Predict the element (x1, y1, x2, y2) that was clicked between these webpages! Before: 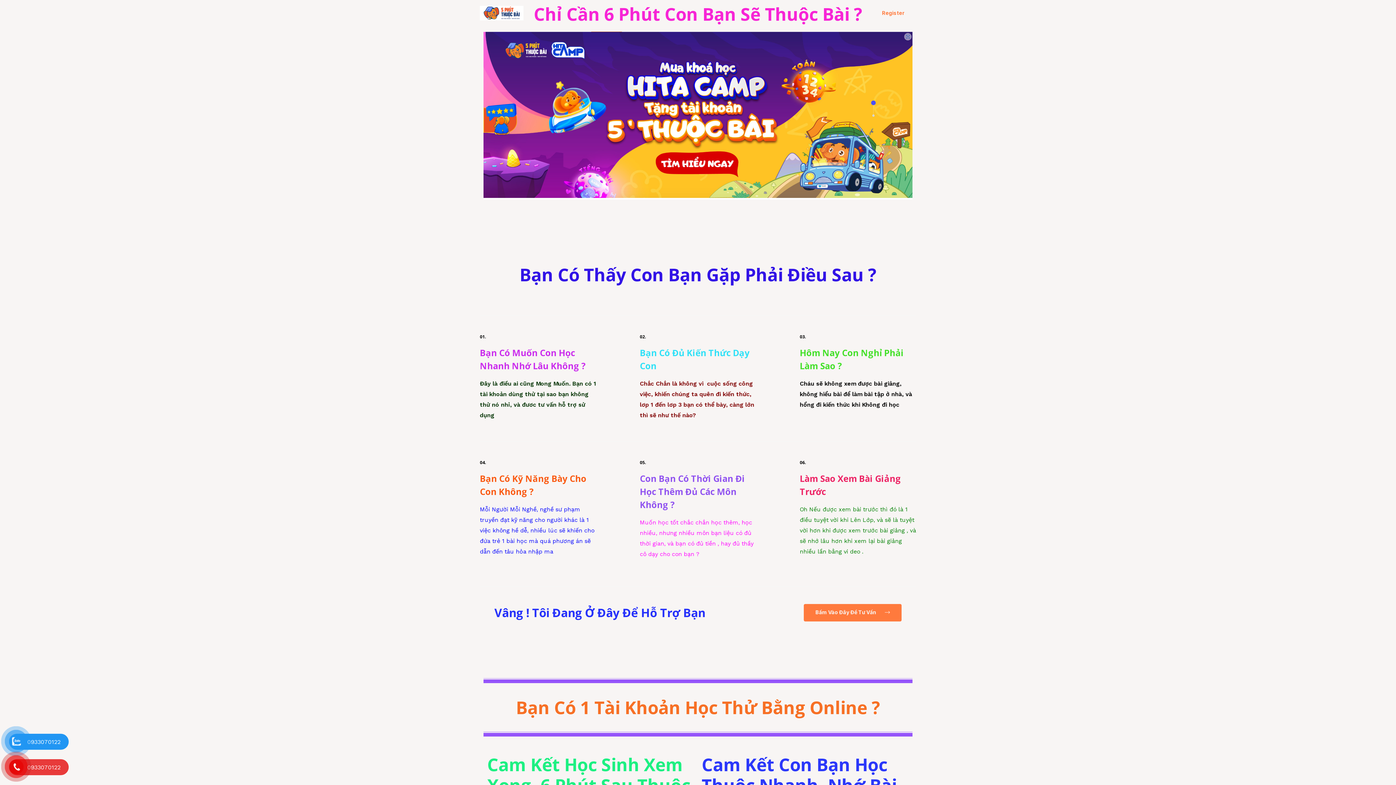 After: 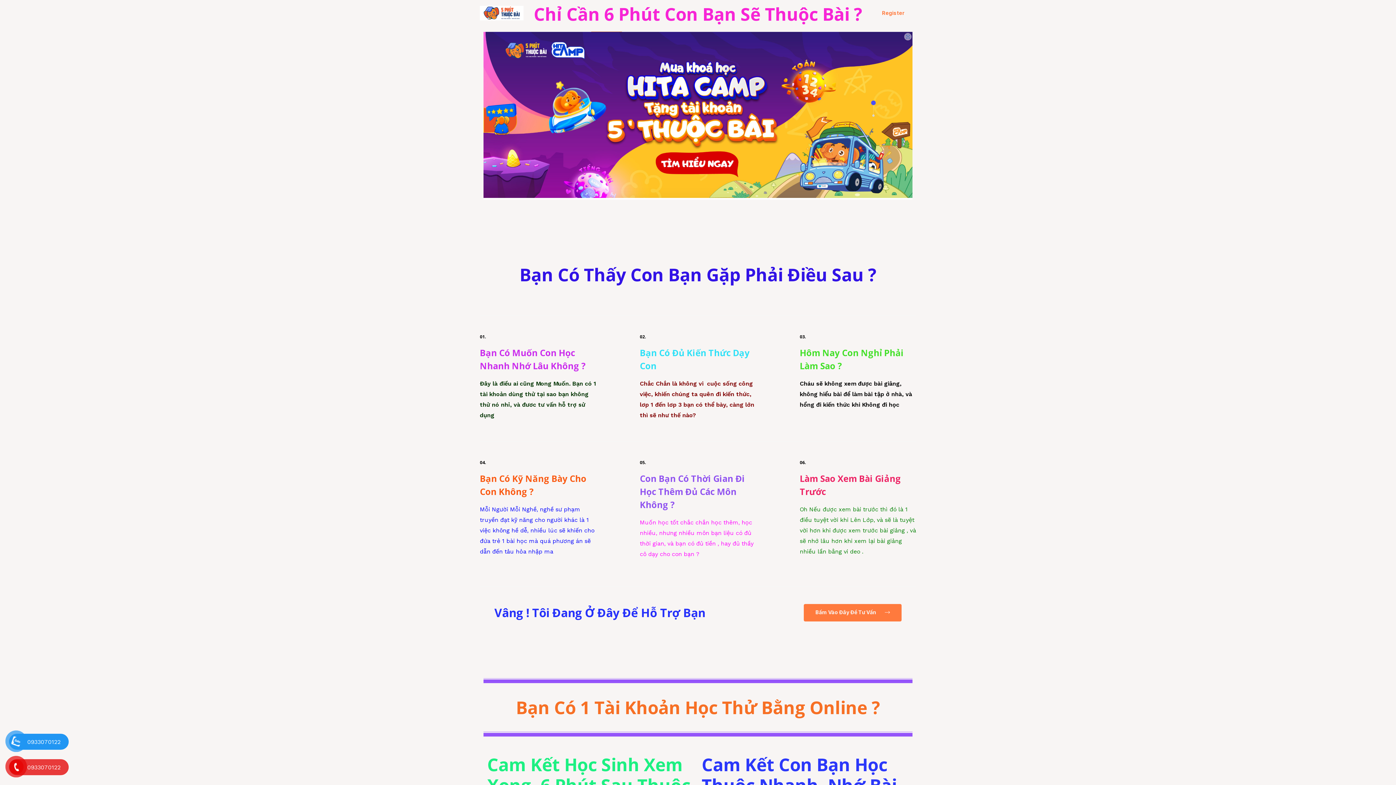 Action: bbox: (480, 9, 523, 16)